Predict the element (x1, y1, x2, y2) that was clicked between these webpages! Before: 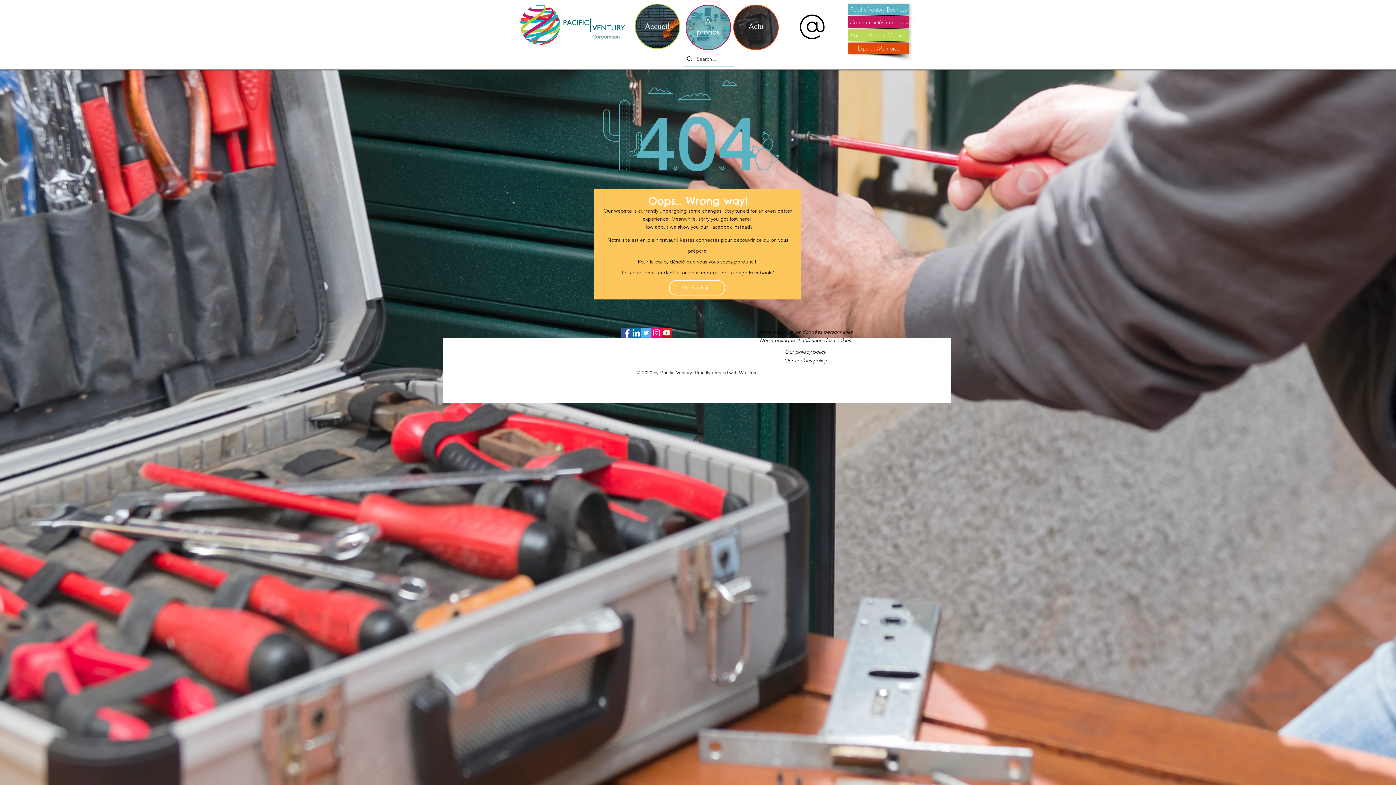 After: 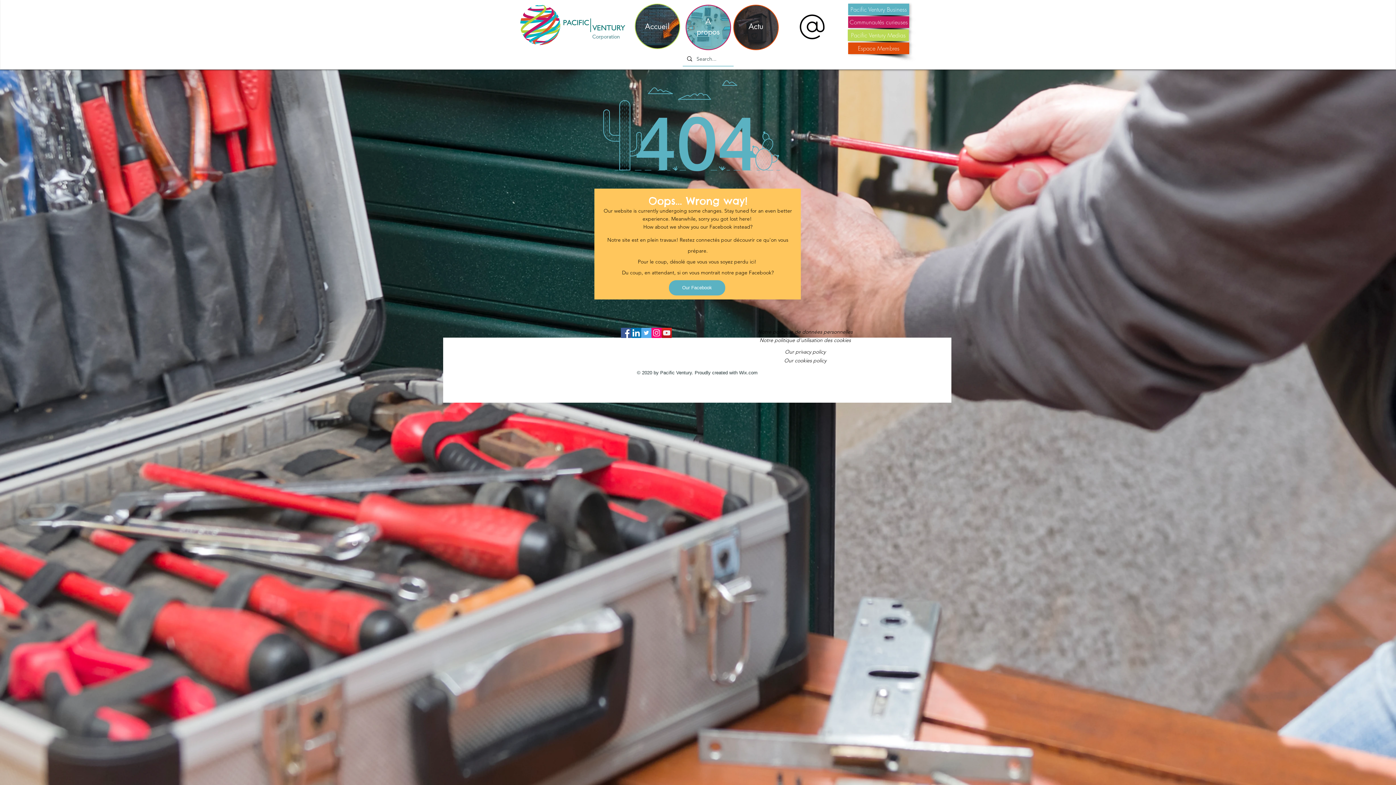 Action: bbox: (669, 280, 725, 295) label: Our Facebook